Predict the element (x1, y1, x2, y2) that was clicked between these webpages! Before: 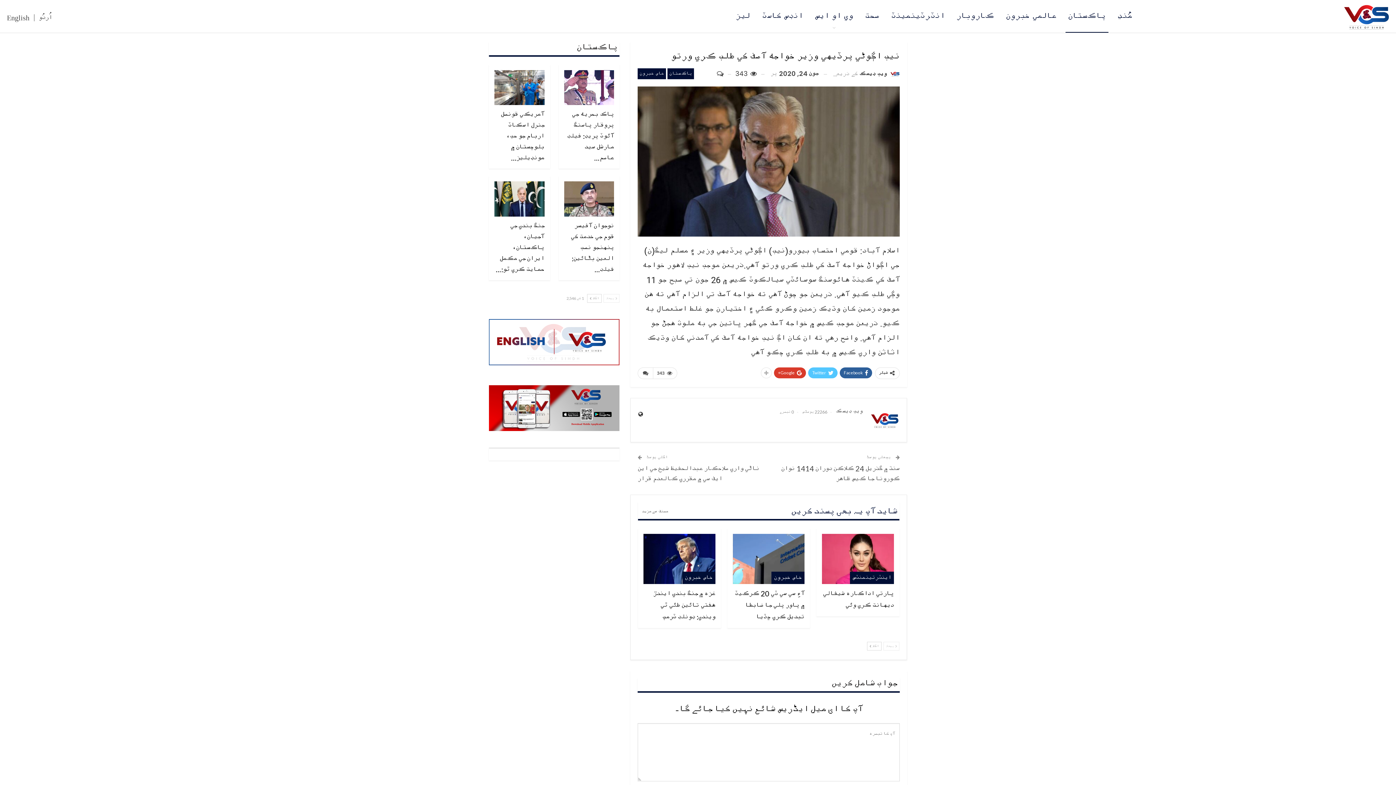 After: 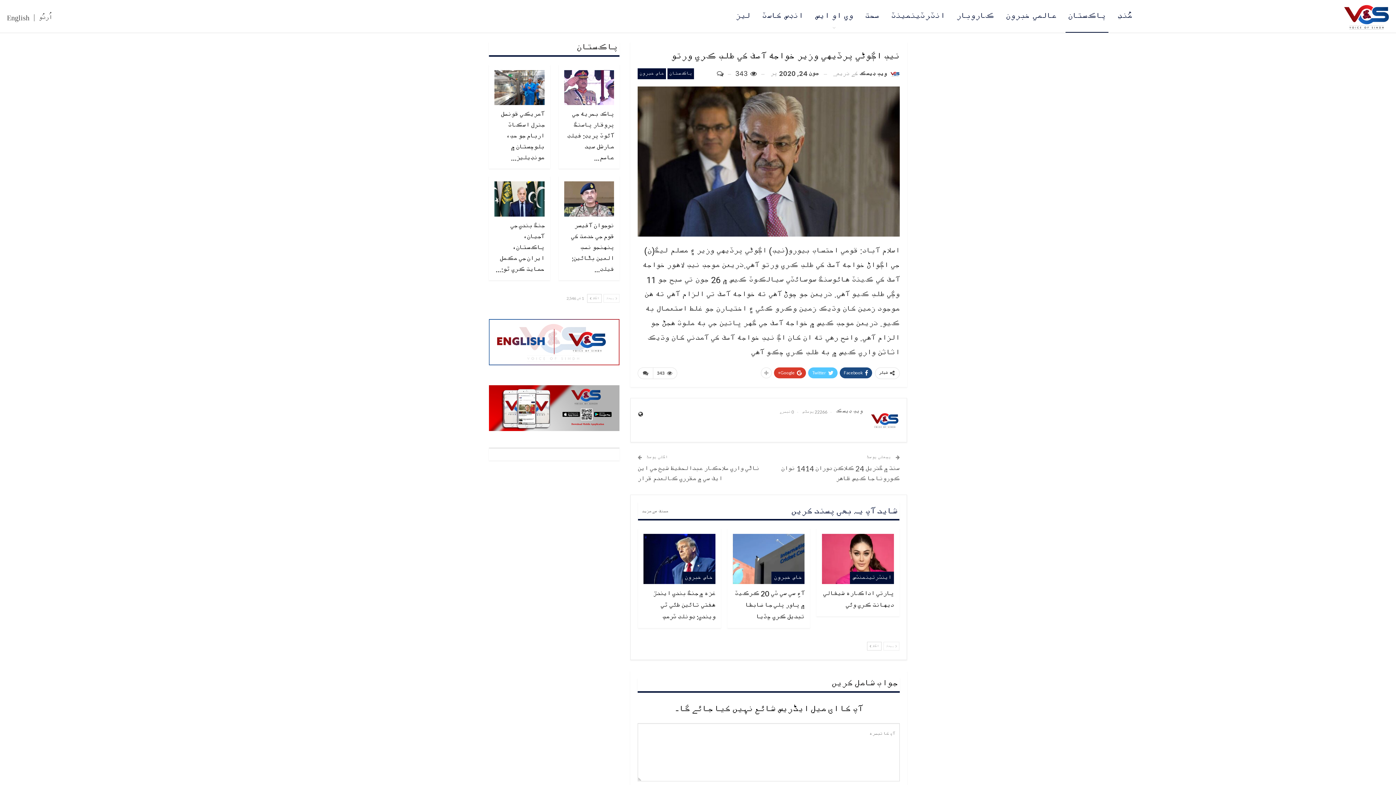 Action: bbox: (840, 367, 872, 378) label: Facebook